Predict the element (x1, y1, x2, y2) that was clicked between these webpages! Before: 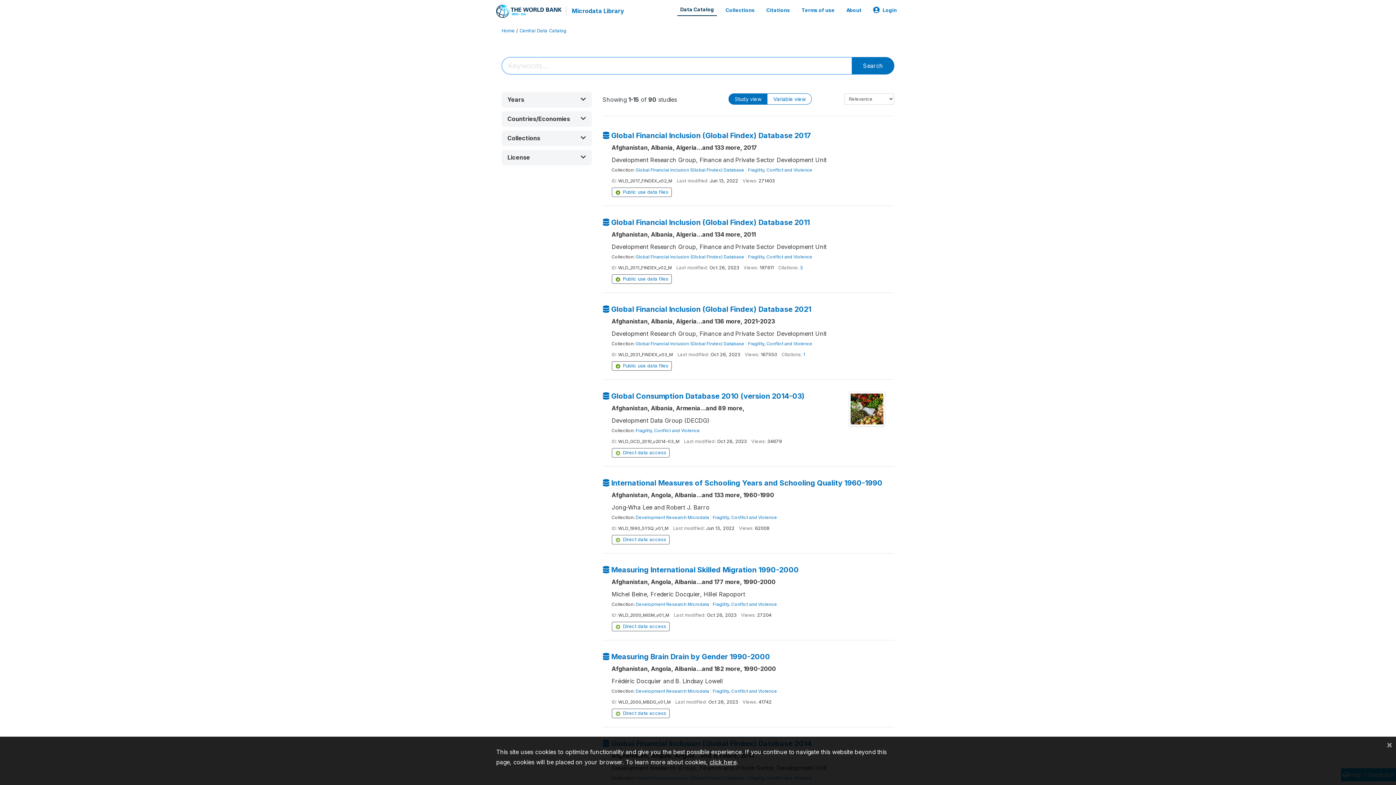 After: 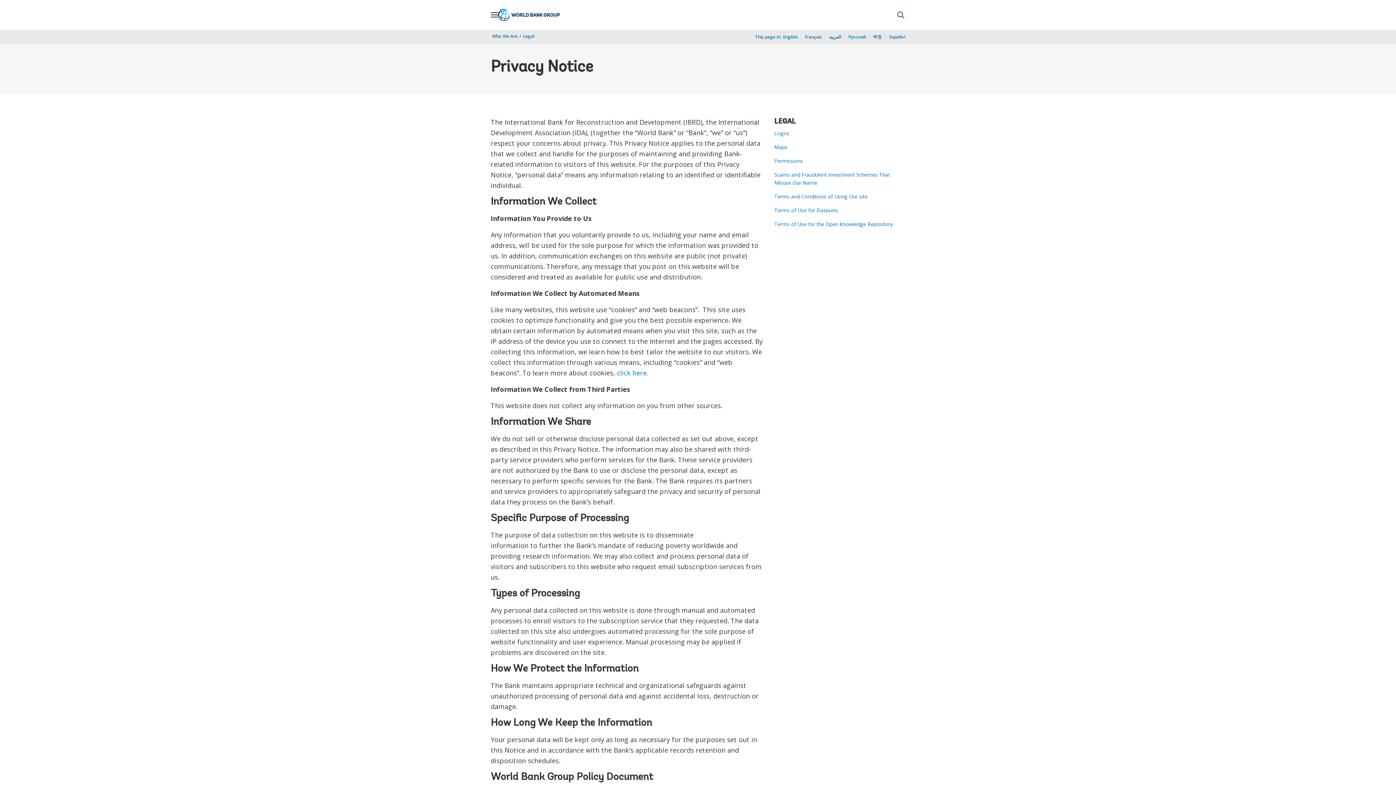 Action: label: click here bbox: (709, 758, 736, 766)